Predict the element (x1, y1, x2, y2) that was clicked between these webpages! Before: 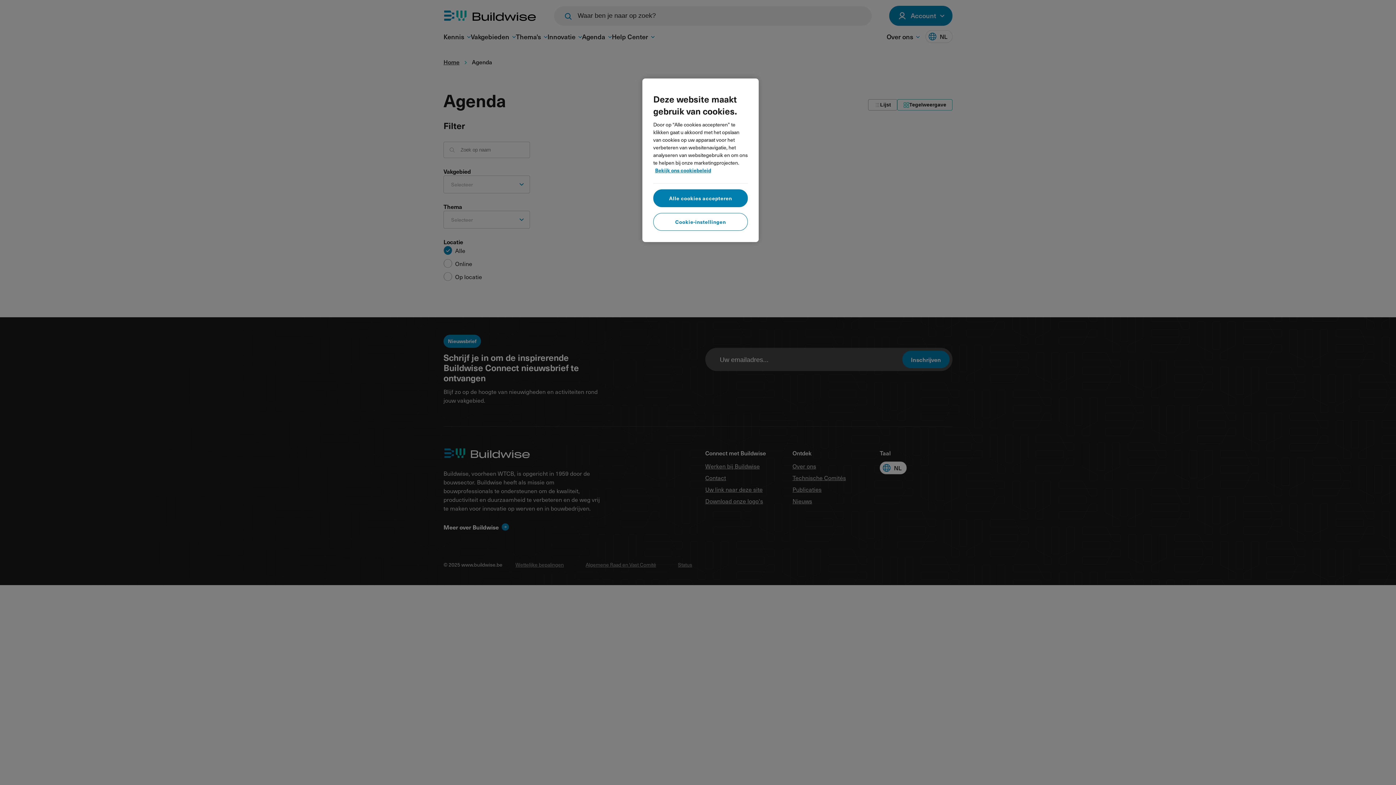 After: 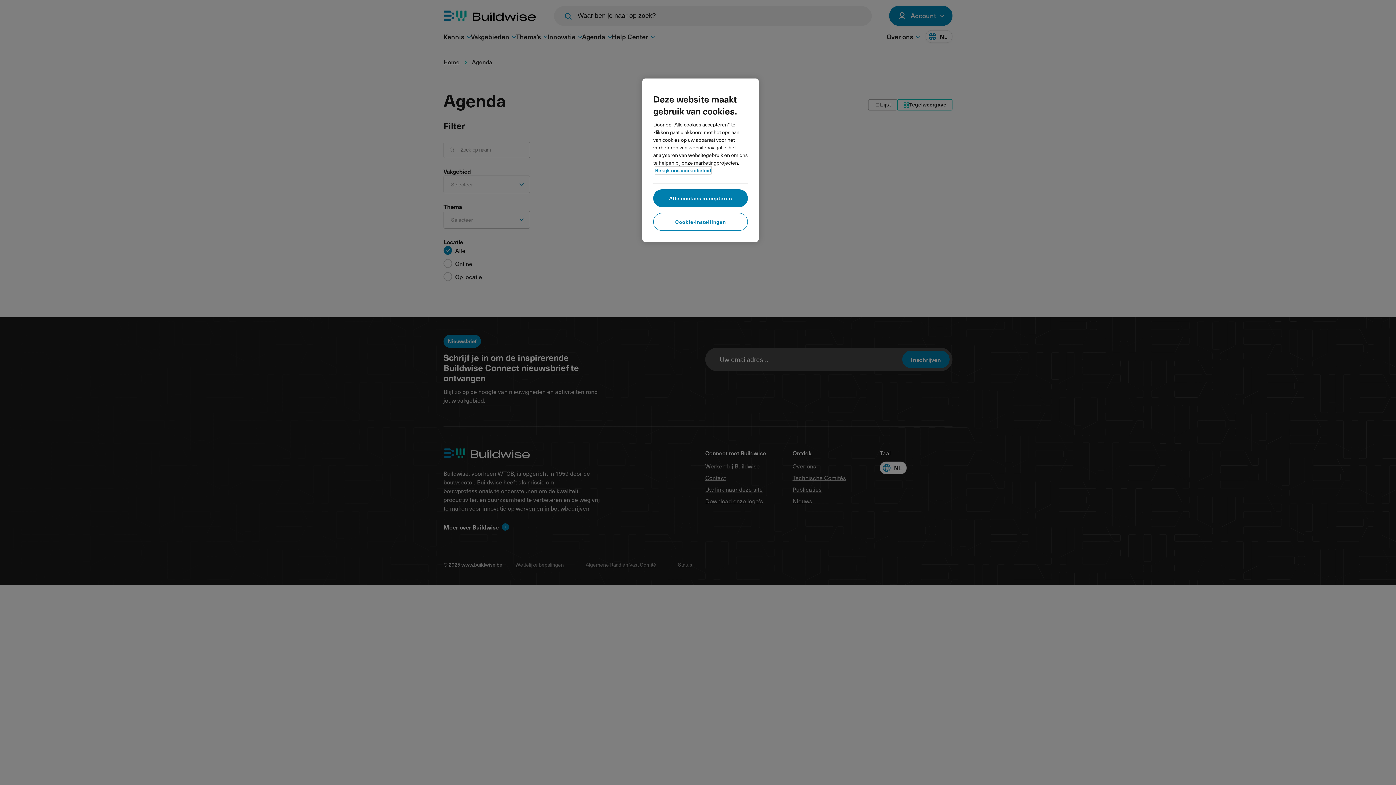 Action: bbox: (655, 166, 711, 174) label: Meer informatie over uw privacy, opent in een nieuw tabblad